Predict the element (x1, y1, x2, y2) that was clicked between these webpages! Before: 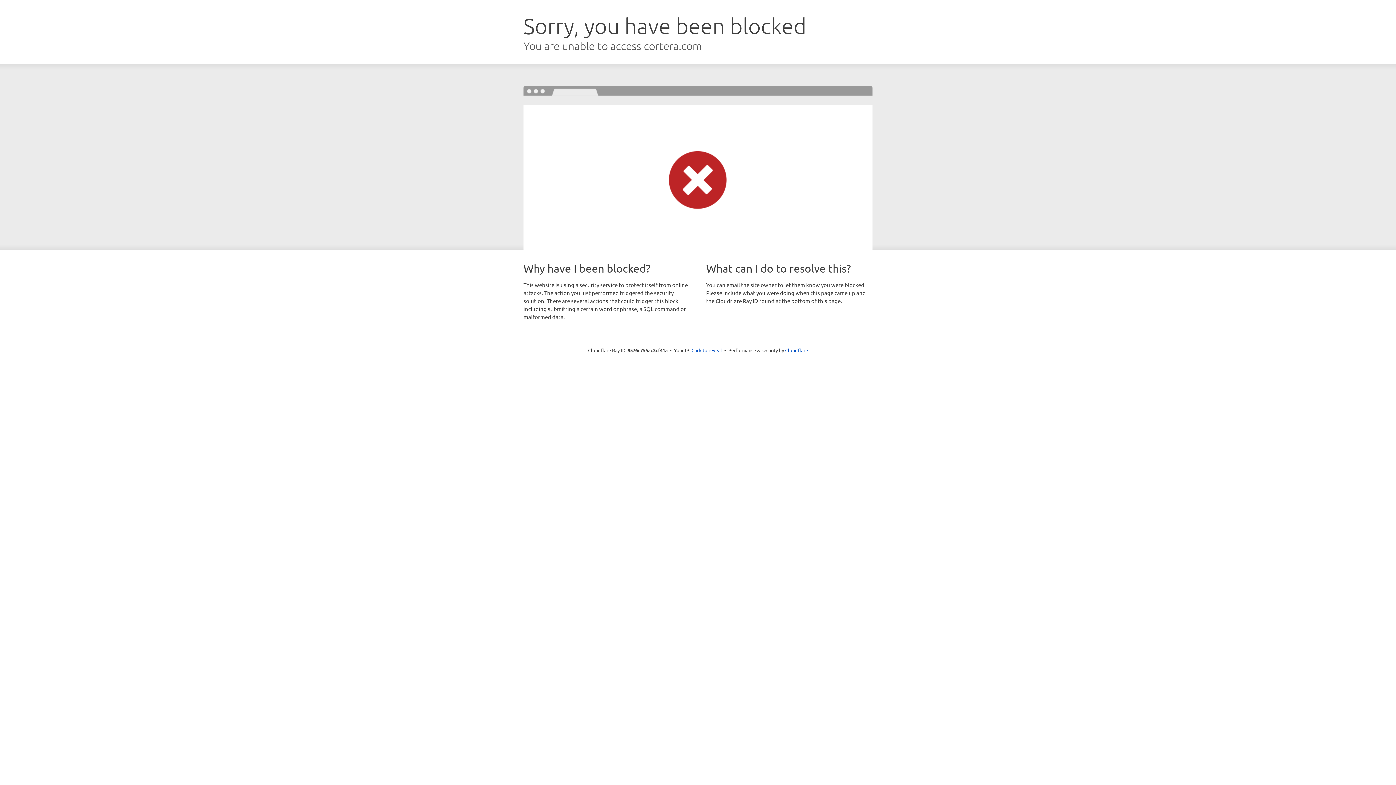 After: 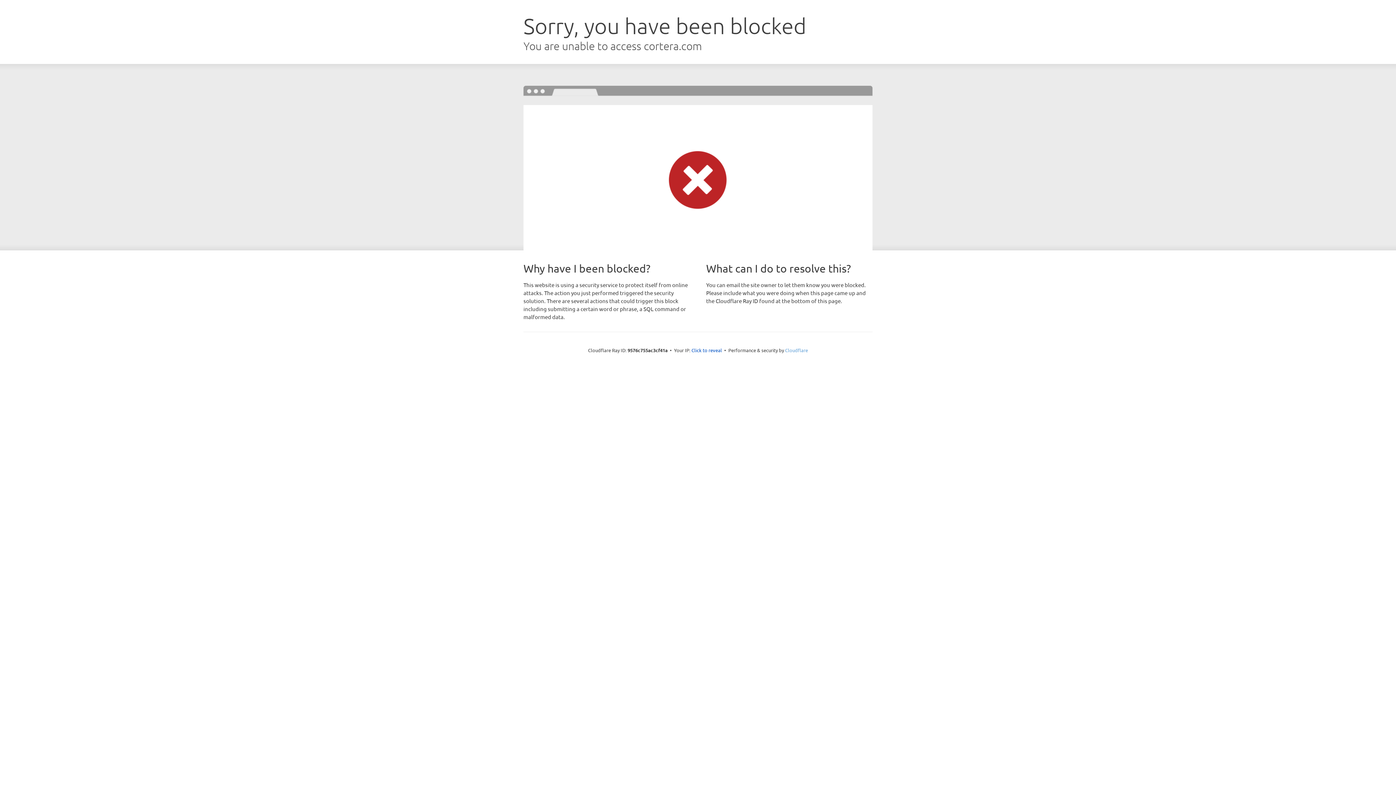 Action: bbox: (785, 347, 808, 353) label: Cloudflare